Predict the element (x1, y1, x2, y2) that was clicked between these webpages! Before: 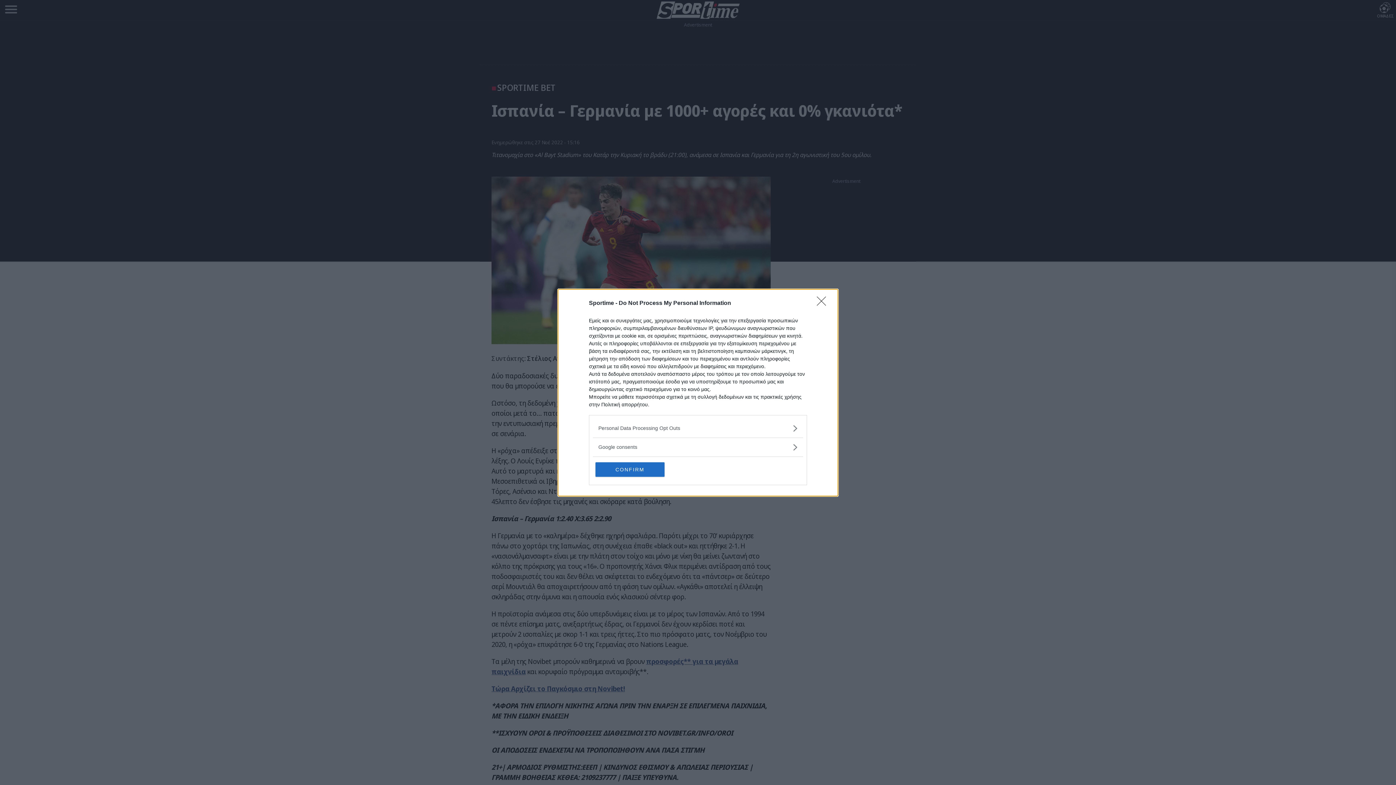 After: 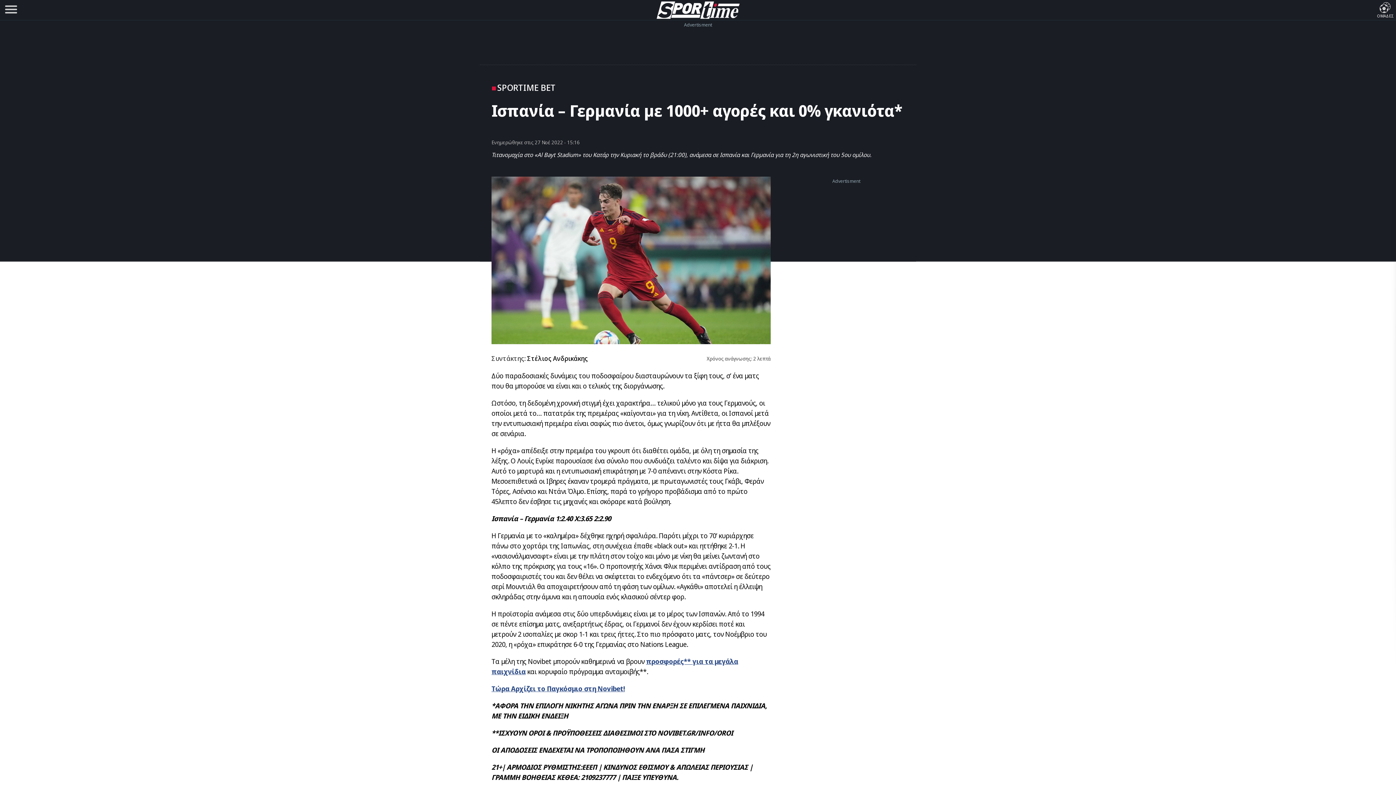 Action: bbox: (595, 462, 664, 476) label: CONFIRM